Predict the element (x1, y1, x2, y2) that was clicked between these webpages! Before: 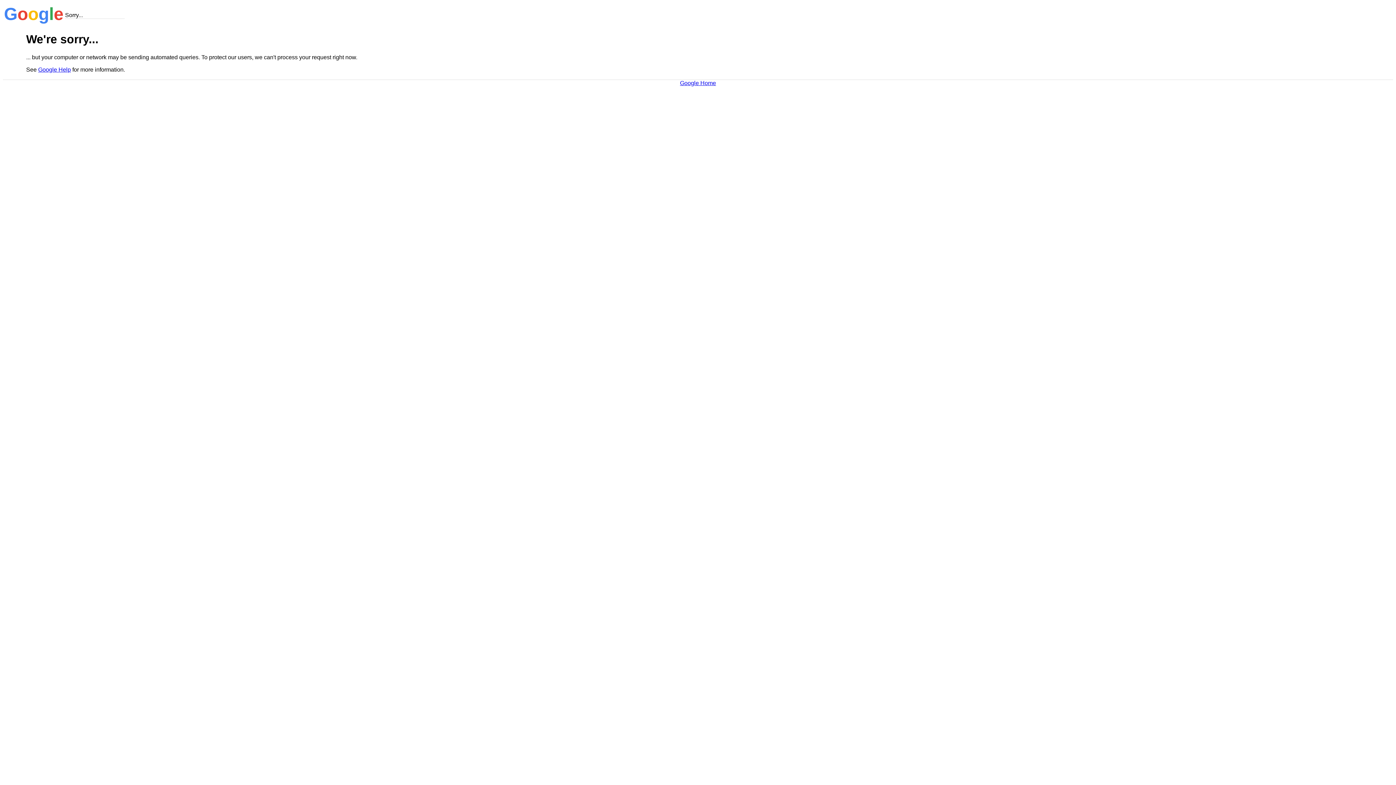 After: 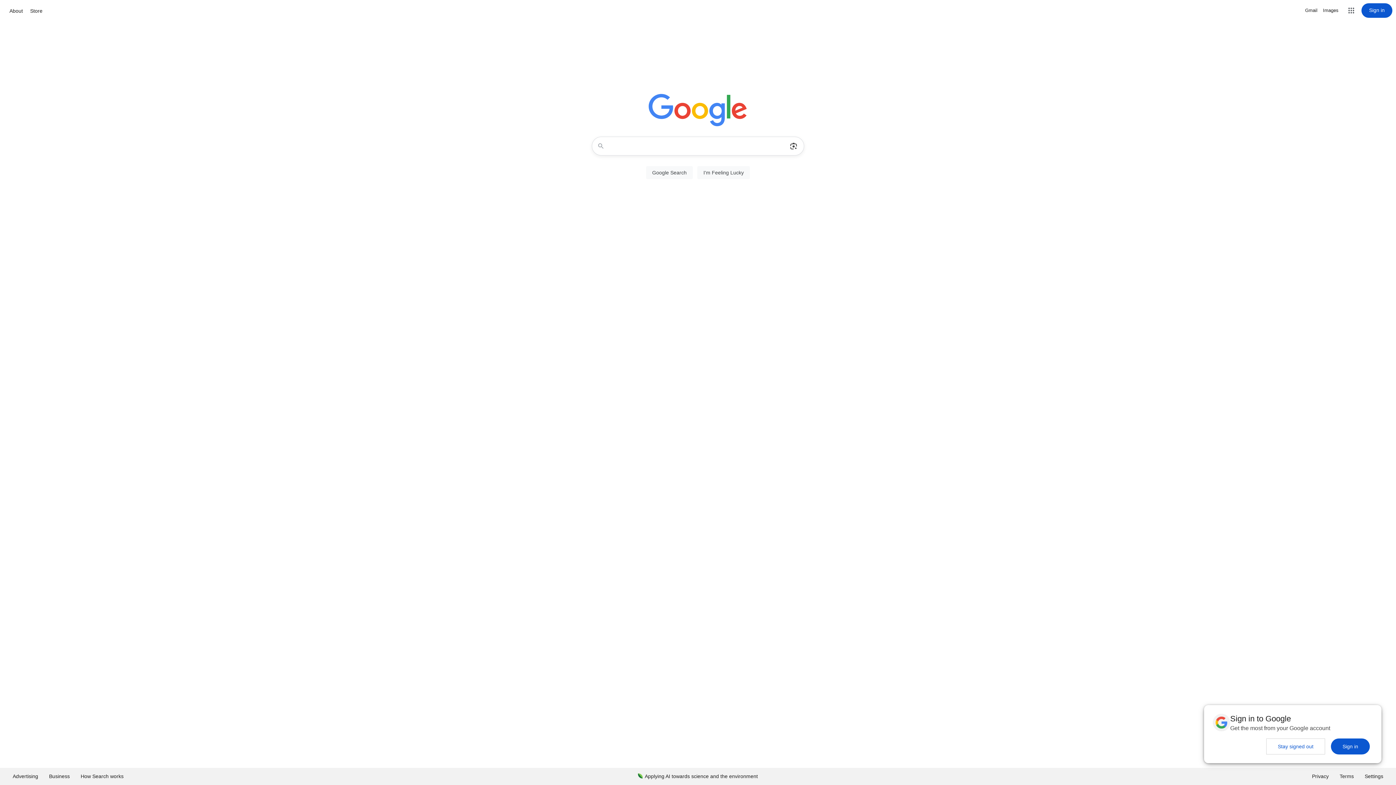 Action: bbox: (680, 79, 716, 86) label: Google Home